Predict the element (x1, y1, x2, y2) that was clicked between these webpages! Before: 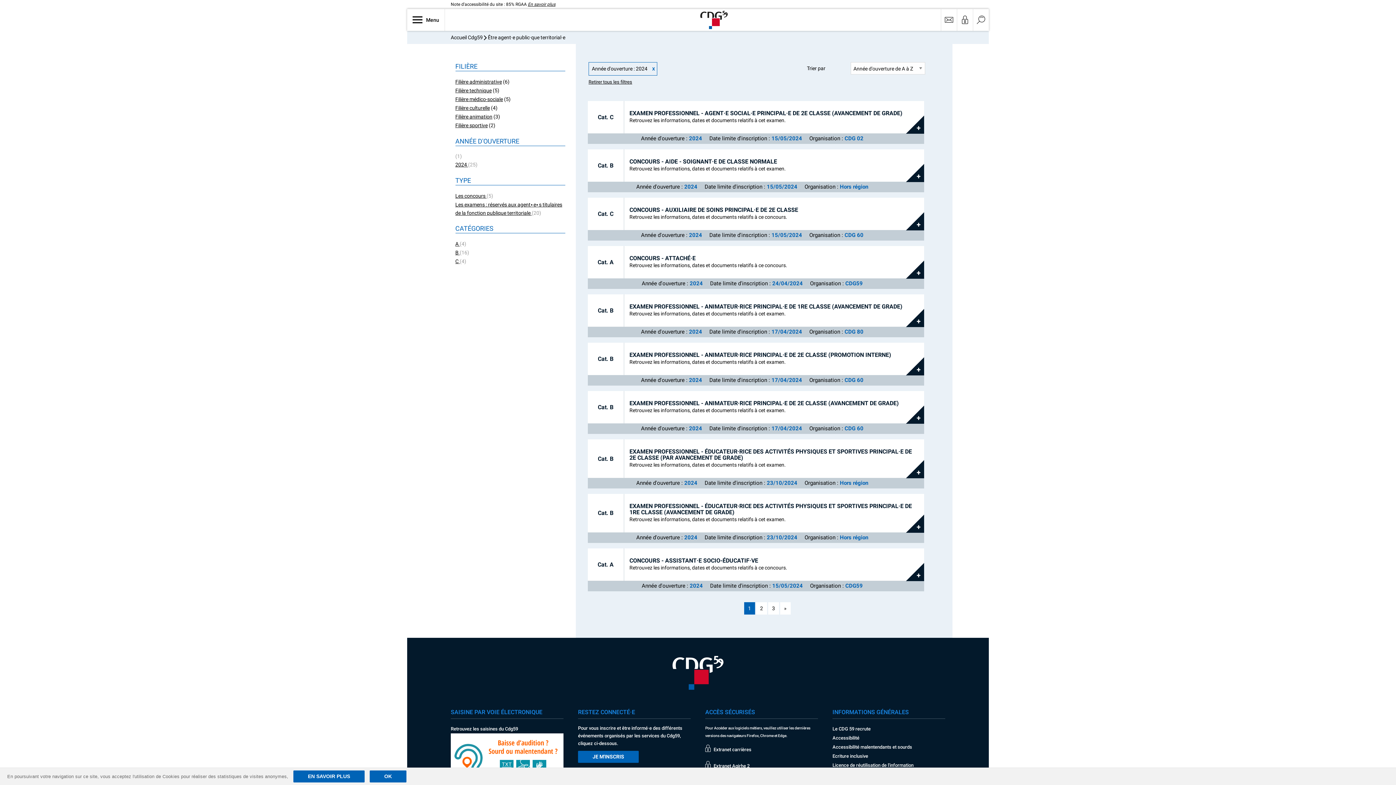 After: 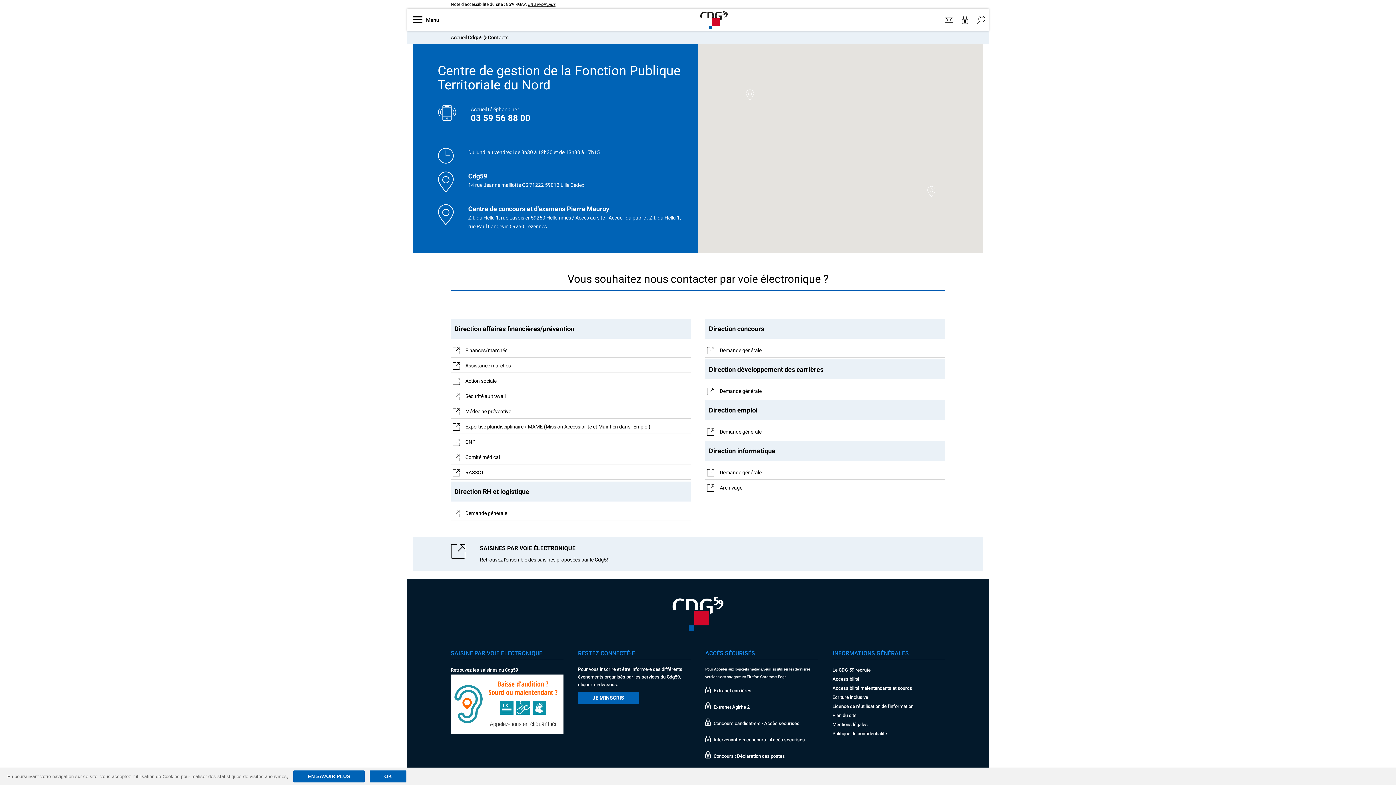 Action: bbox: (941, 9, 957, 30) label: Accéder à la page contact